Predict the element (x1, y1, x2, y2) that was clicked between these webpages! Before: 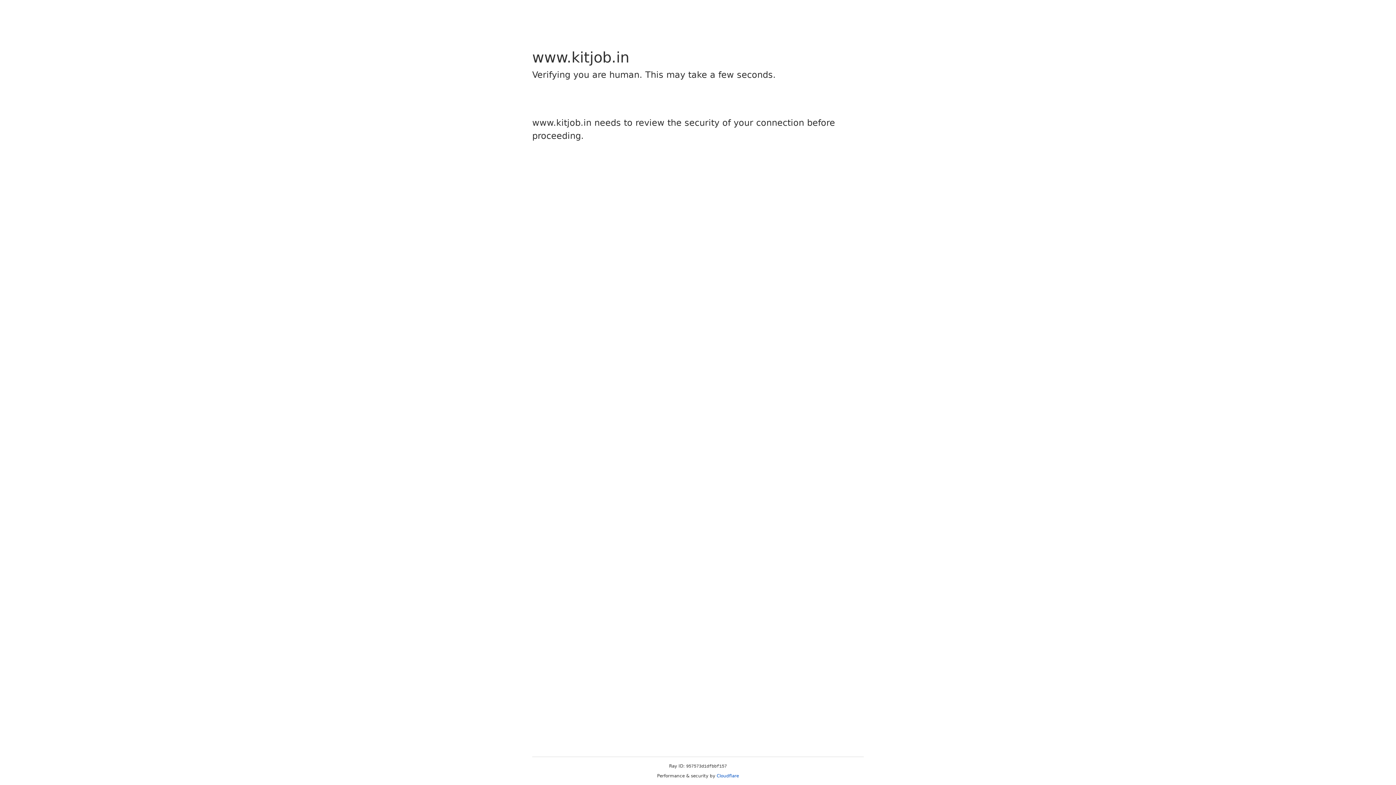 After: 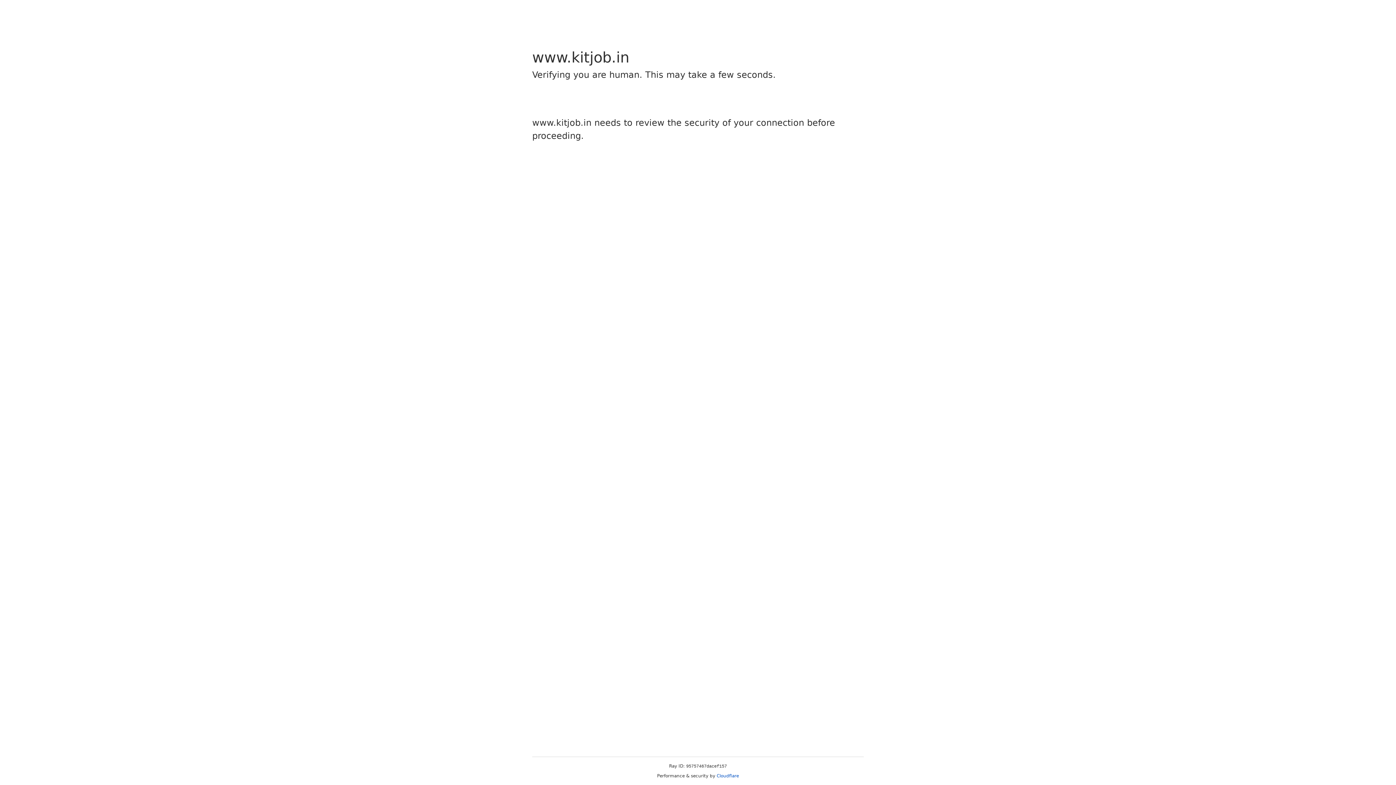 Action: label: Cloudflare bbox: (716, 773, 739, 778)